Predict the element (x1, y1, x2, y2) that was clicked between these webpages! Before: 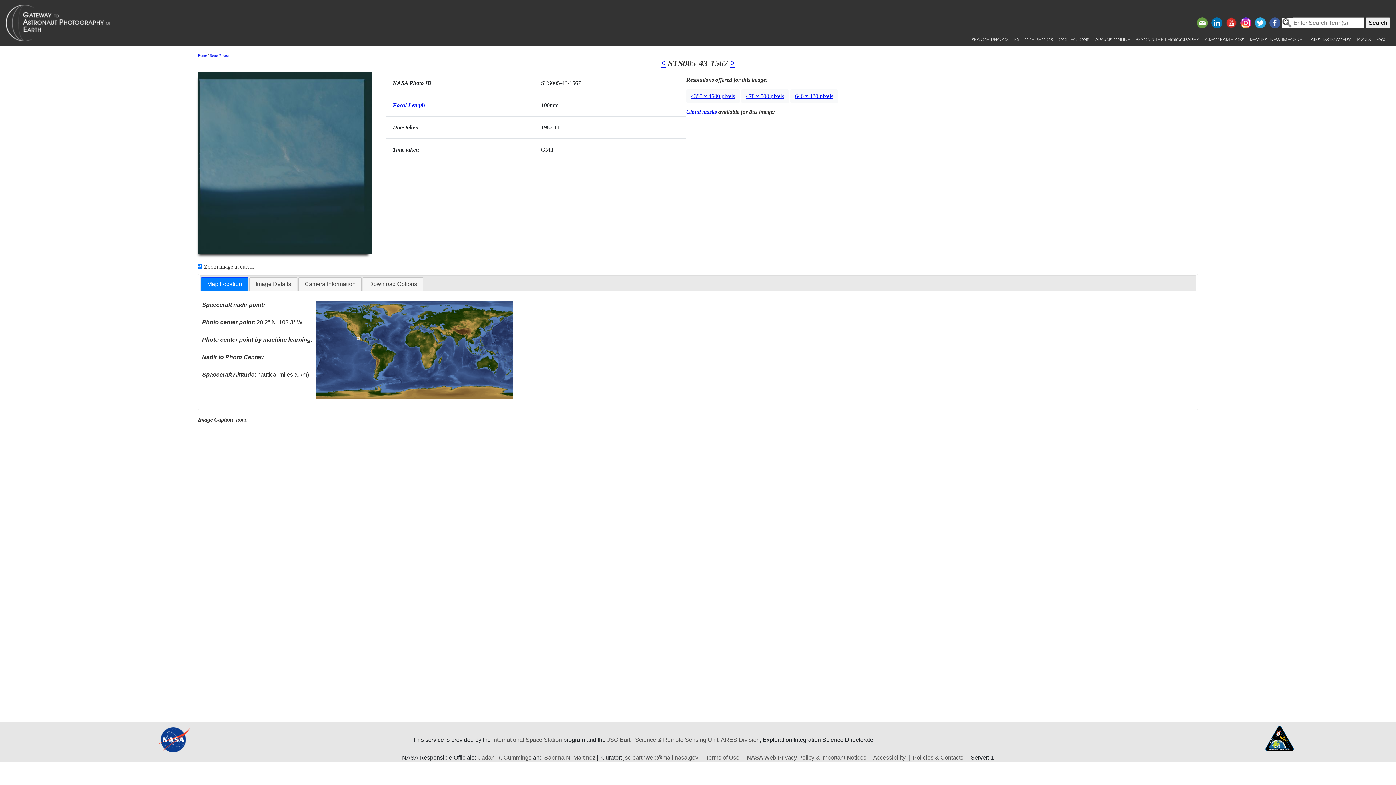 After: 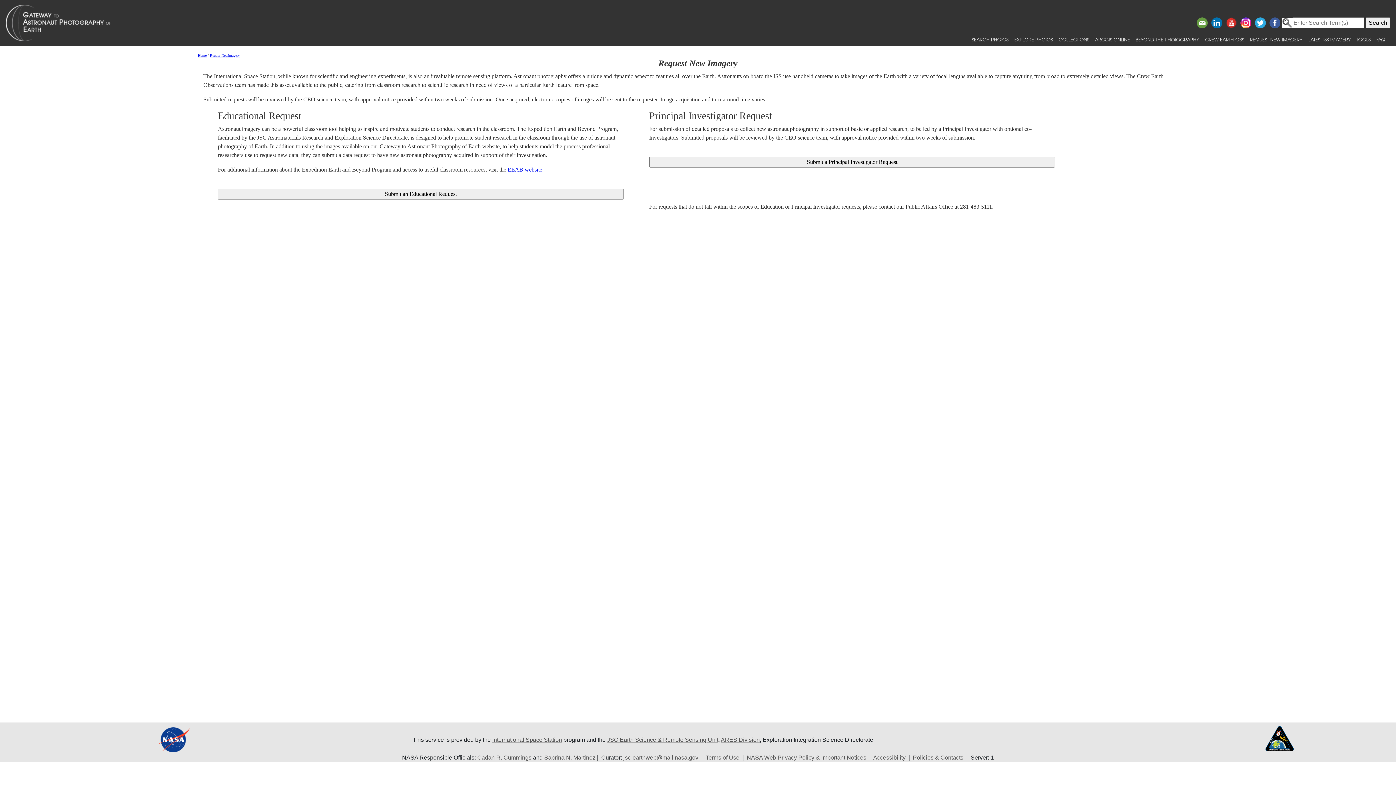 Action: bbox: (1247, 33, 1305, 45) label: REQUEST NEW IMAGERY